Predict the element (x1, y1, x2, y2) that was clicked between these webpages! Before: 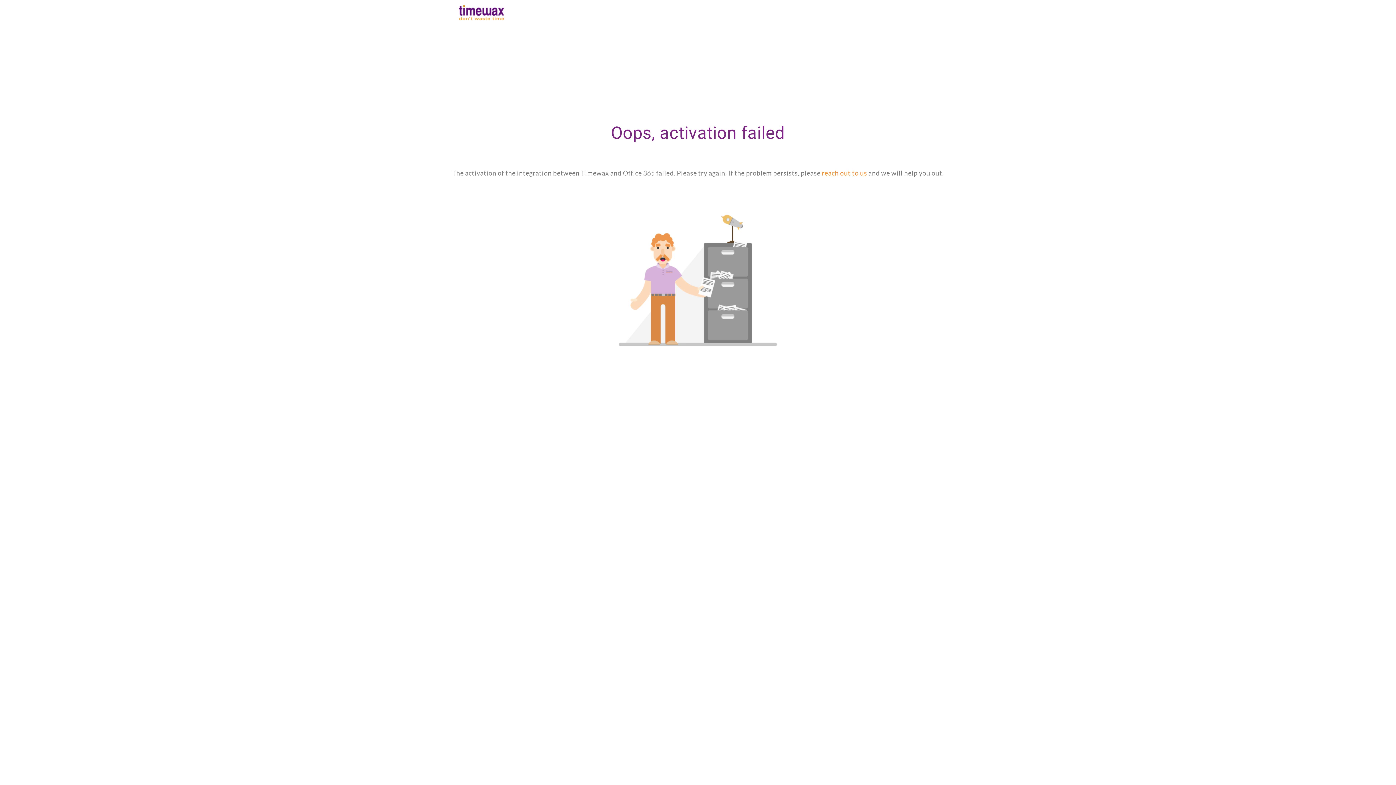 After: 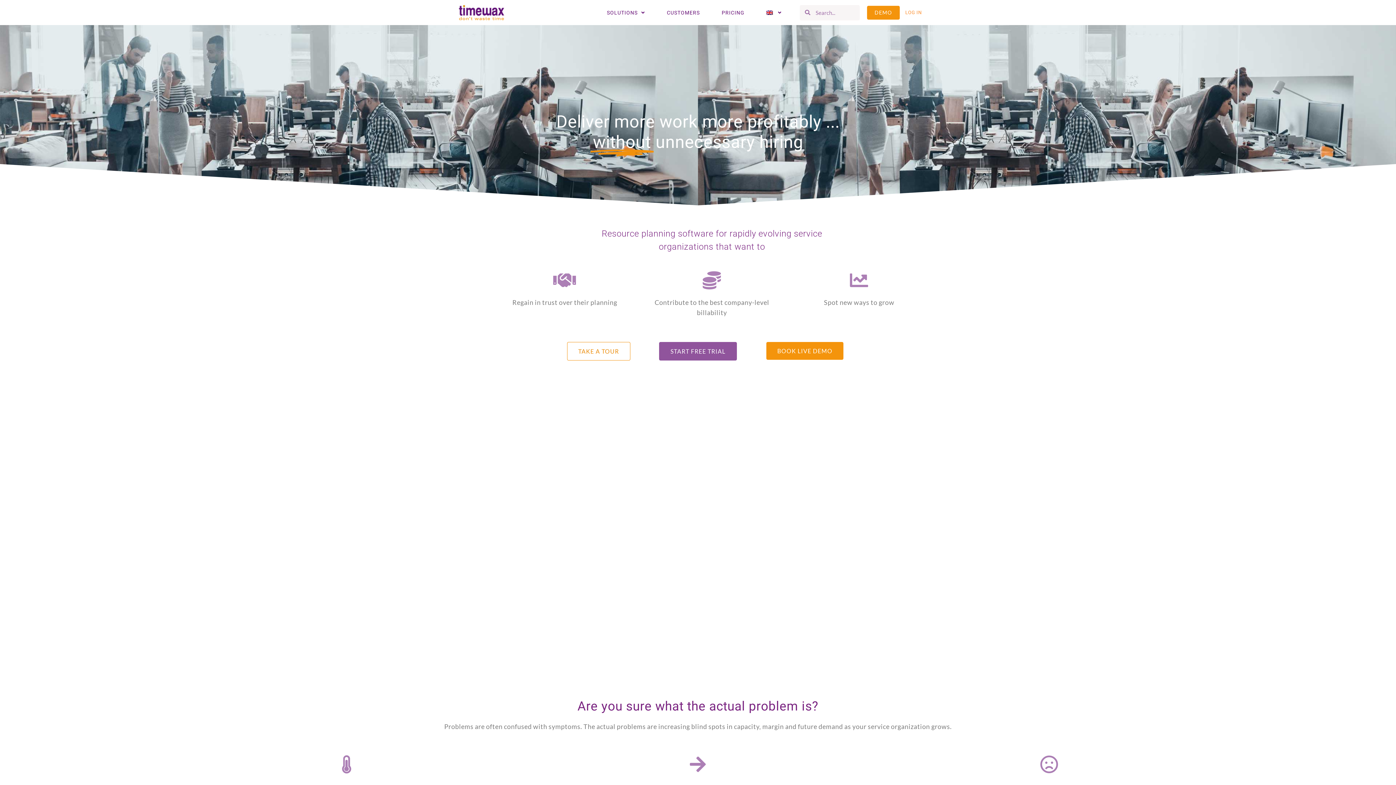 Action: bbox: (458, 3, 505, 21)